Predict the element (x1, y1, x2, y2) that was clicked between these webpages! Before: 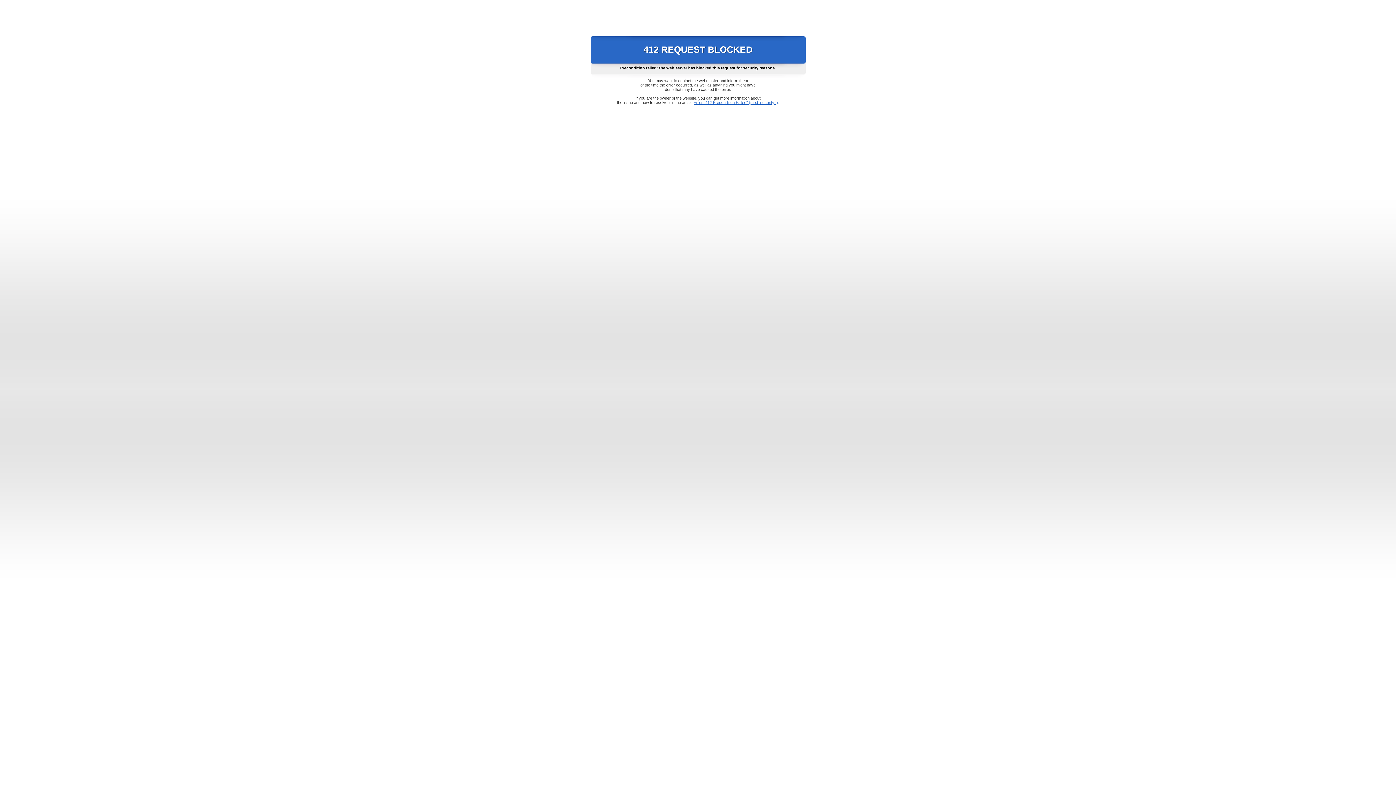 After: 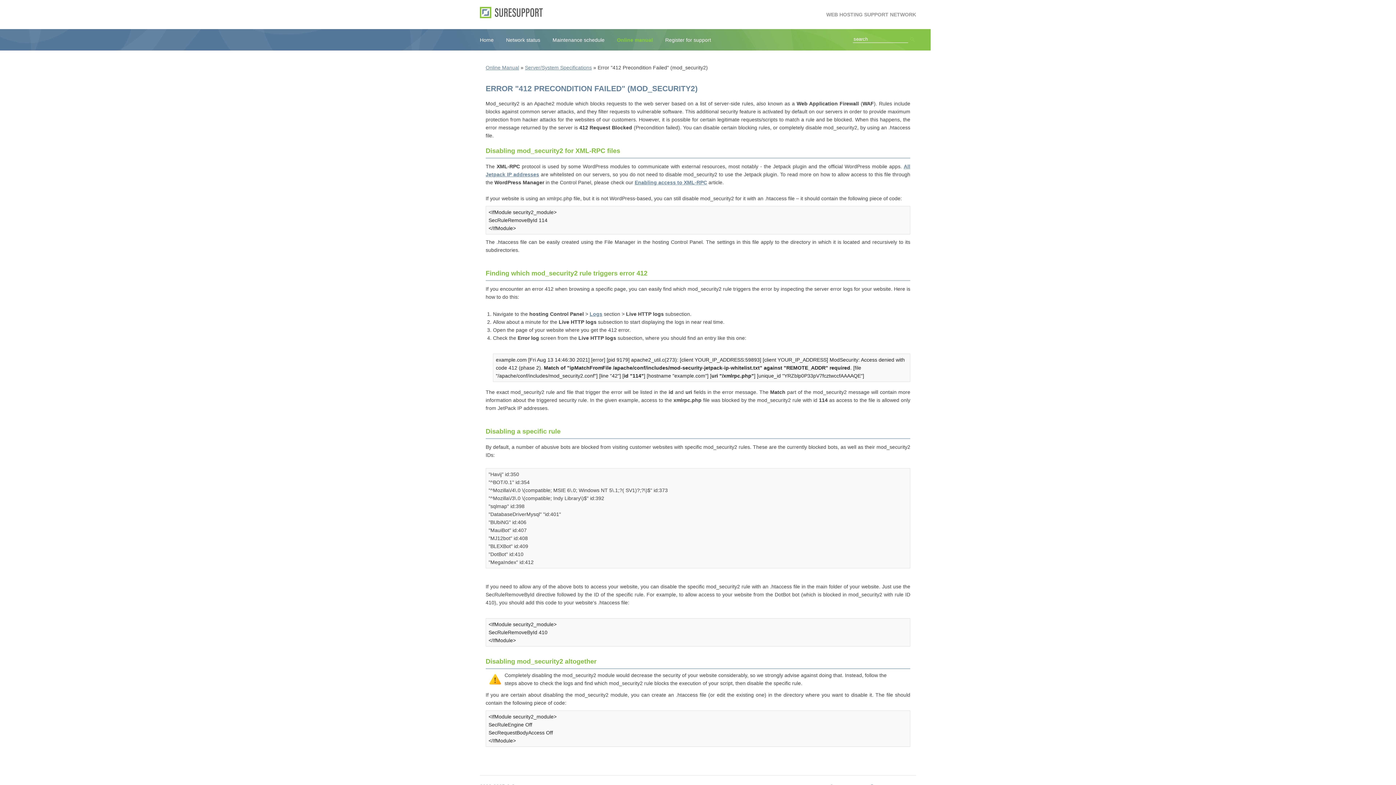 Action: bbox: (693, 100, 778, 104) label: Error "412 Precondition Failed" (mod_security2)